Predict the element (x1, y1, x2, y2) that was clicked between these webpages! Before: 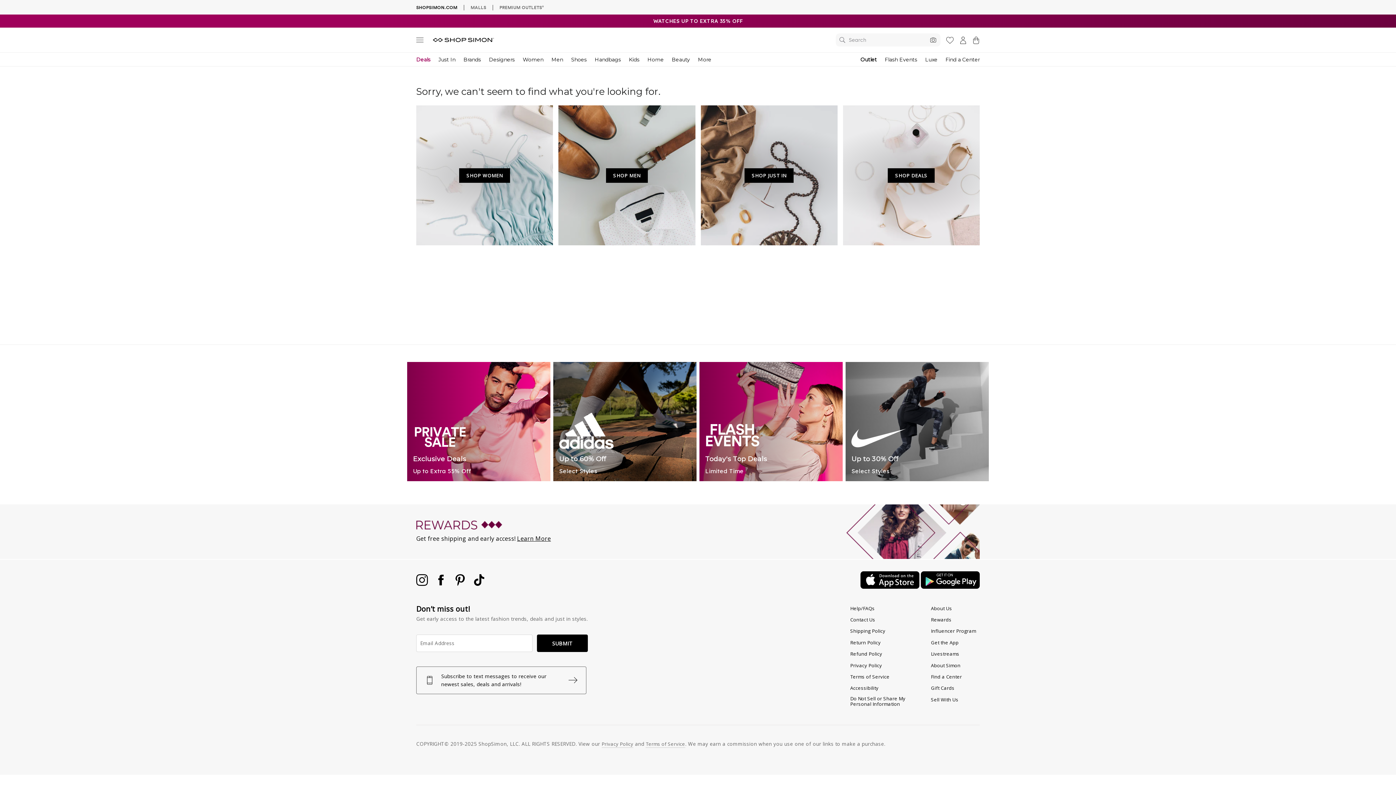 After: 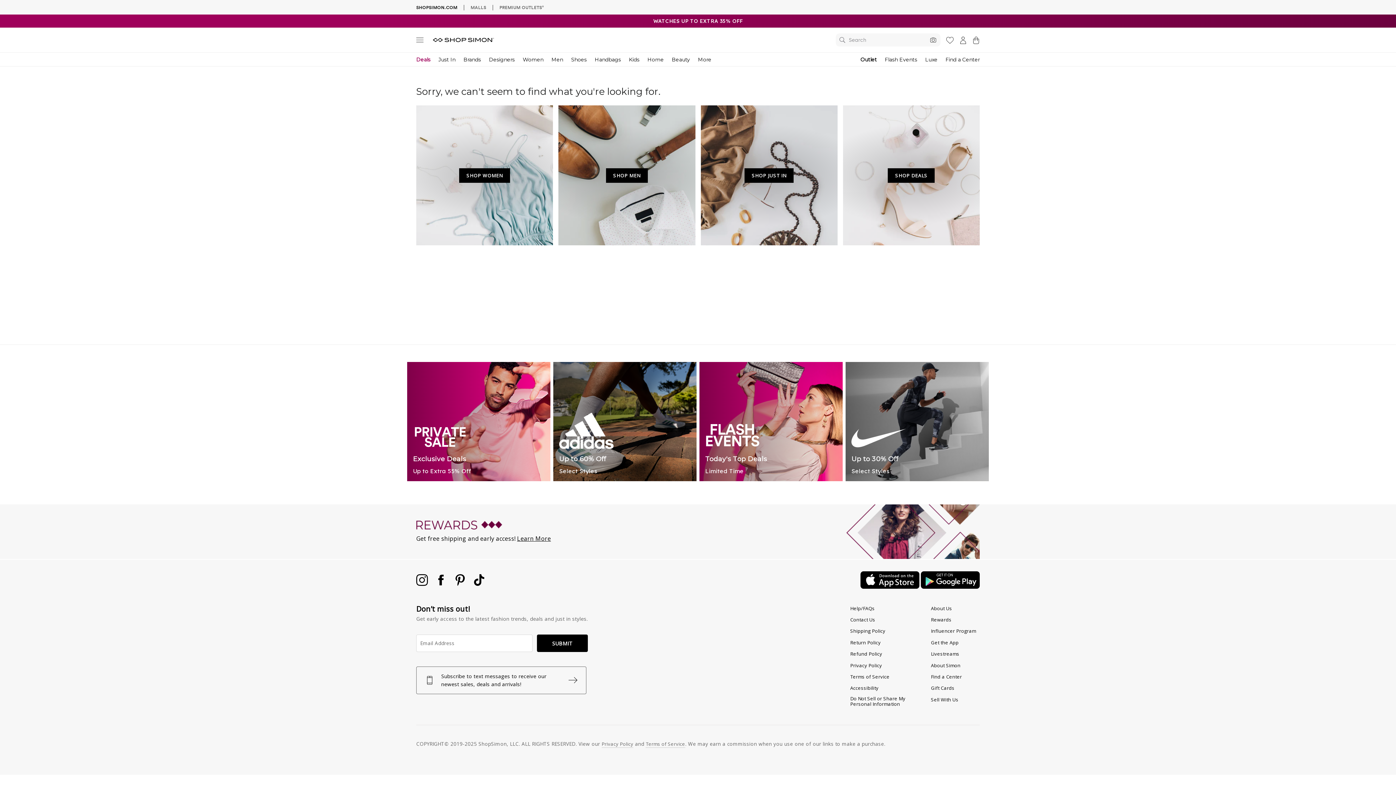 Action: label:   bbox: (860, 582, 921, 590)